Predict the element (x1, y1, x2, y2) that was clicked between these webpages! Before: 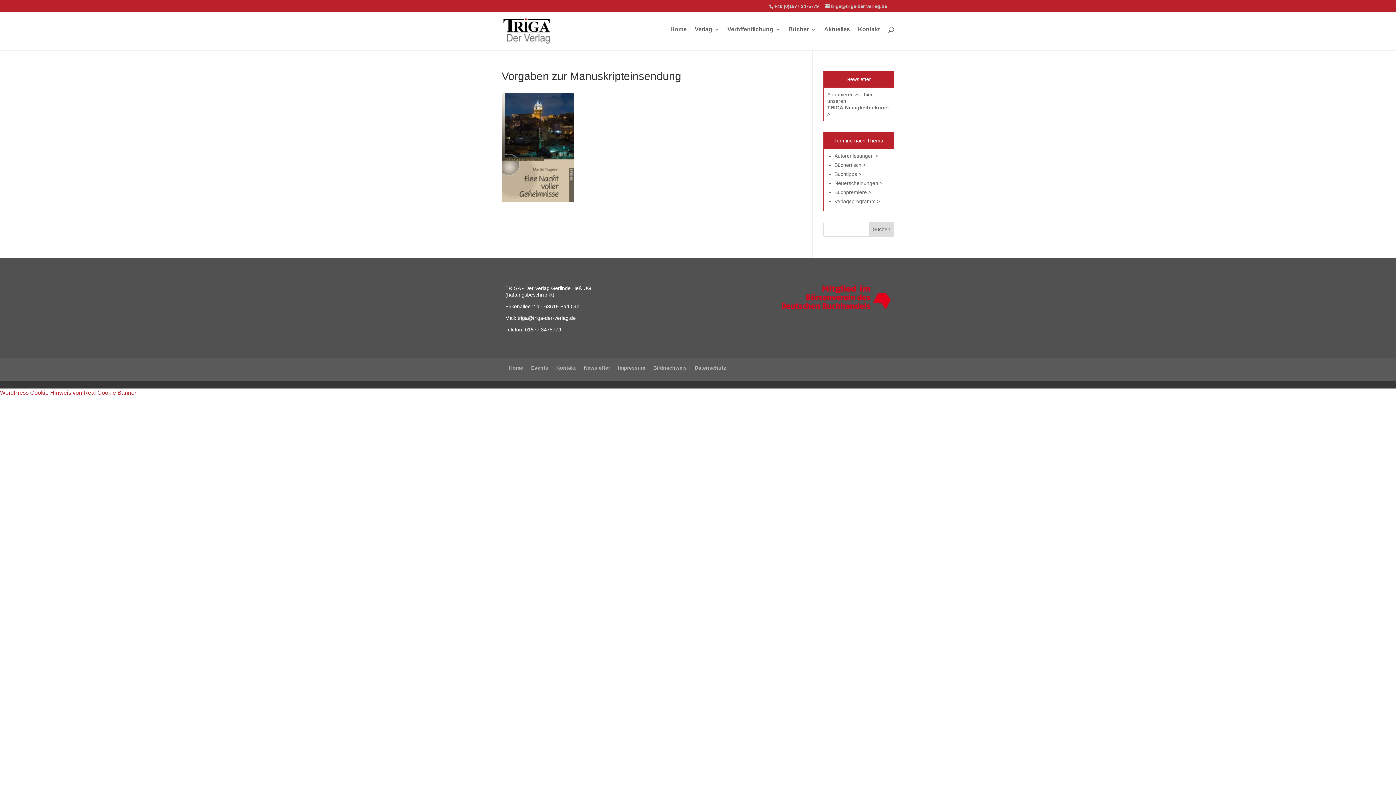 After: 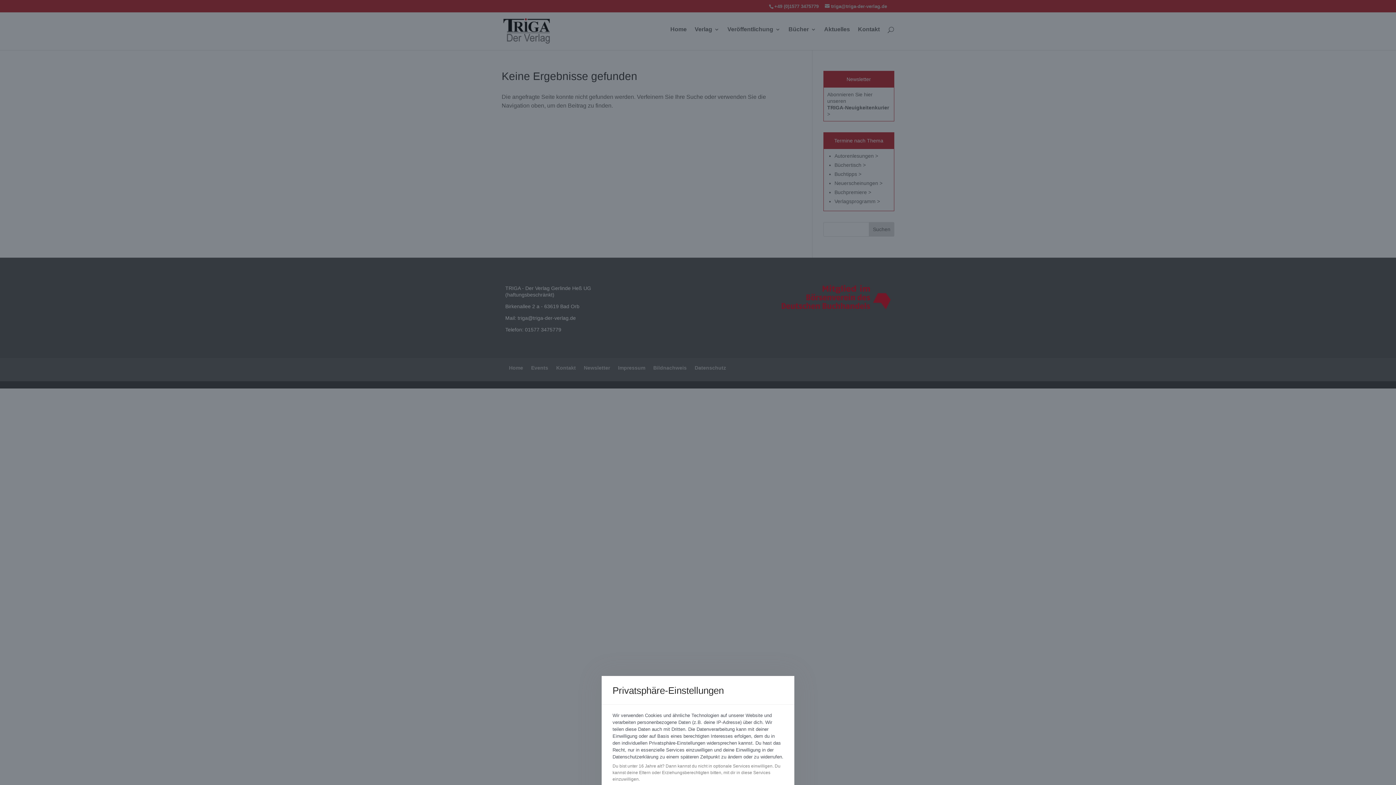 Action: bbox: (834, 180, 882, 186) label: Neuerscheinungen >